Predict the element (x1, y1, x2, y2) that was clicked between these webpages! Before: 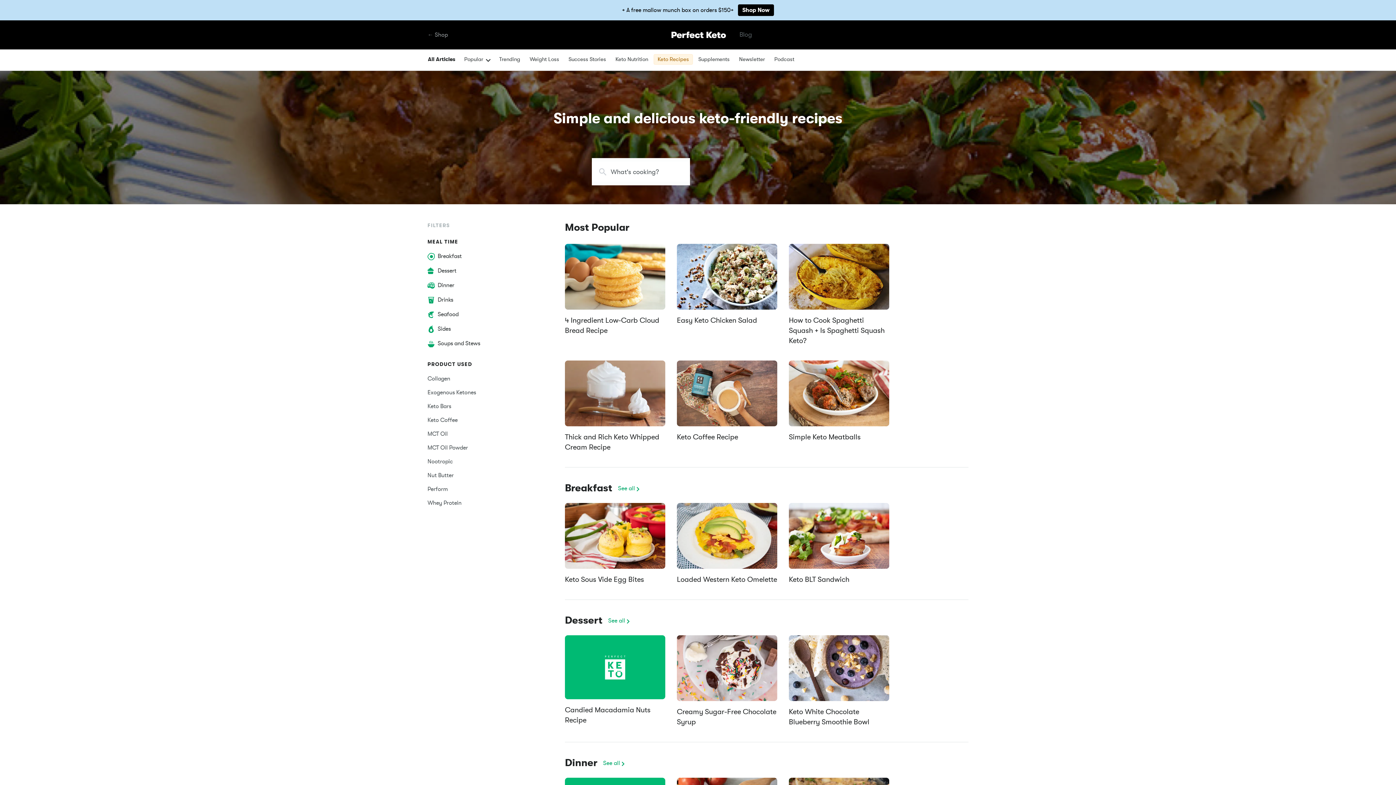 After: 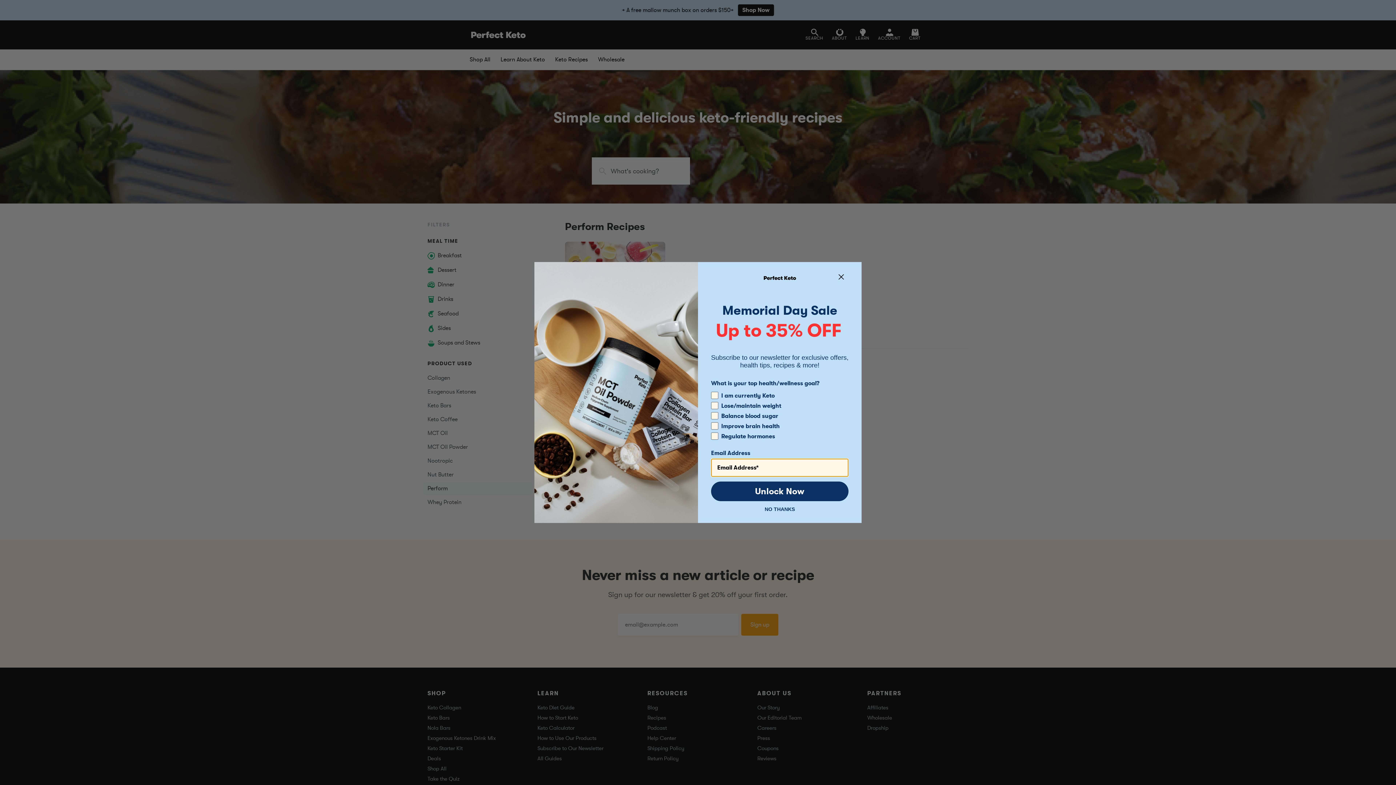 Action: label: Perform bbox: (427, 483, 556, 494)